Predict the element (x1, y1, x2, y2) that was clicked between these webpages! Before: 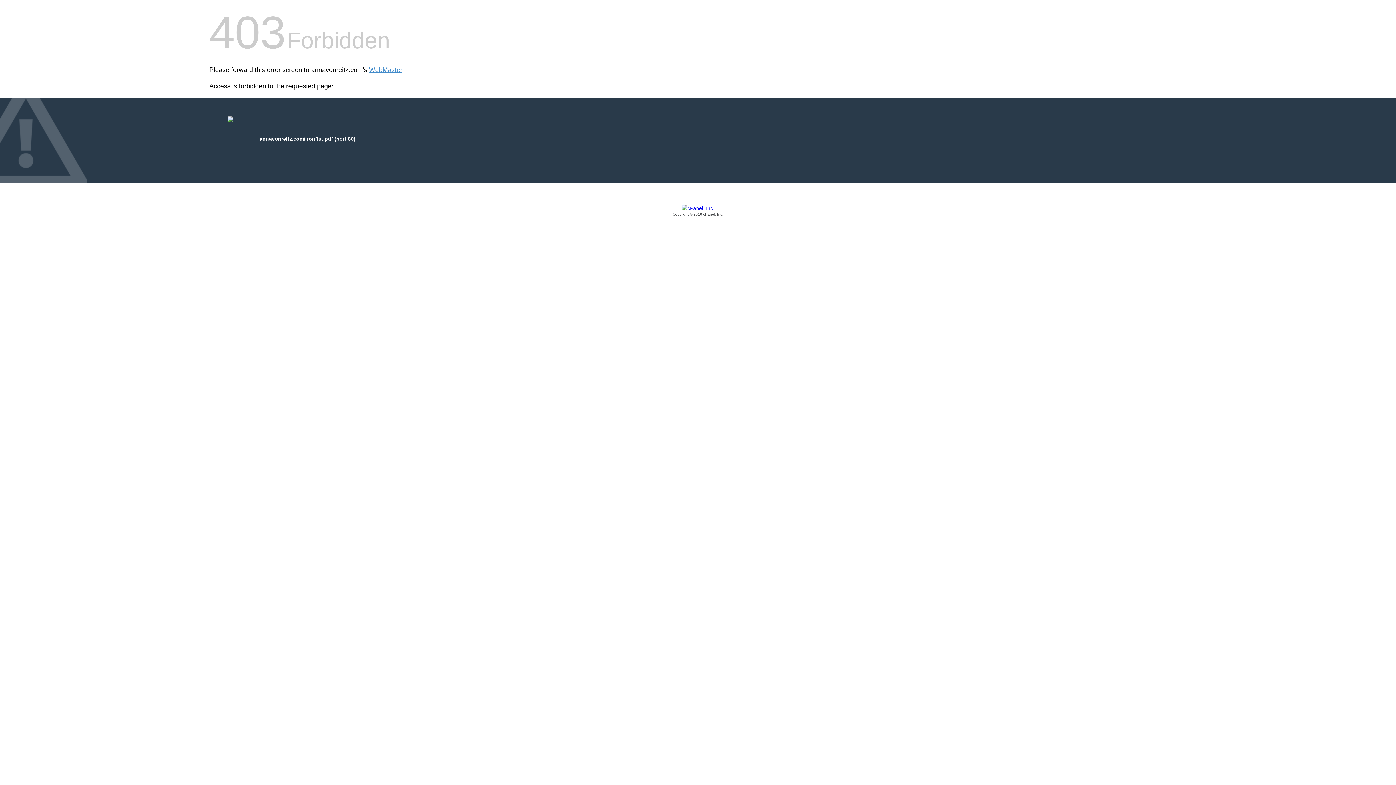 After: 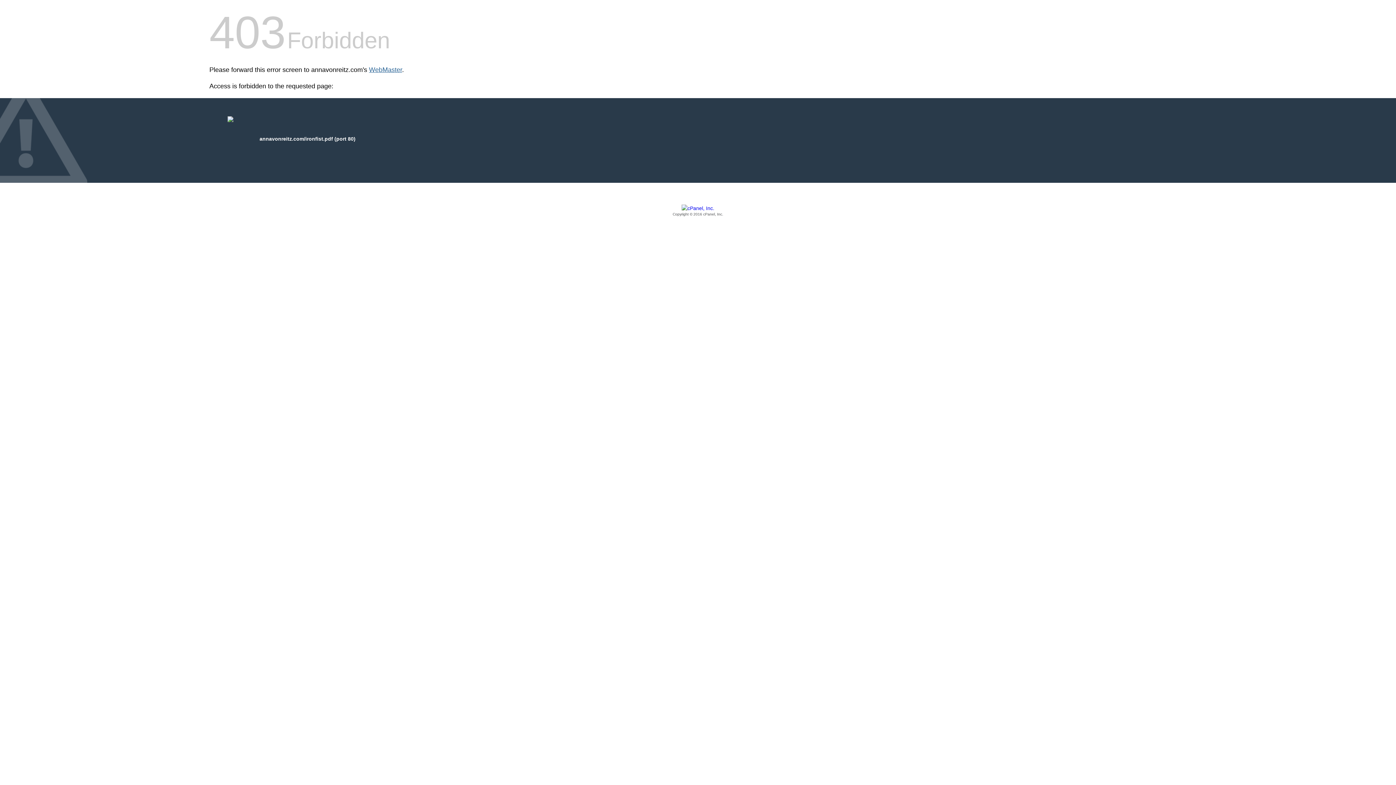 Action: bbox: (369, 66, 402, 73) label: WebMaster